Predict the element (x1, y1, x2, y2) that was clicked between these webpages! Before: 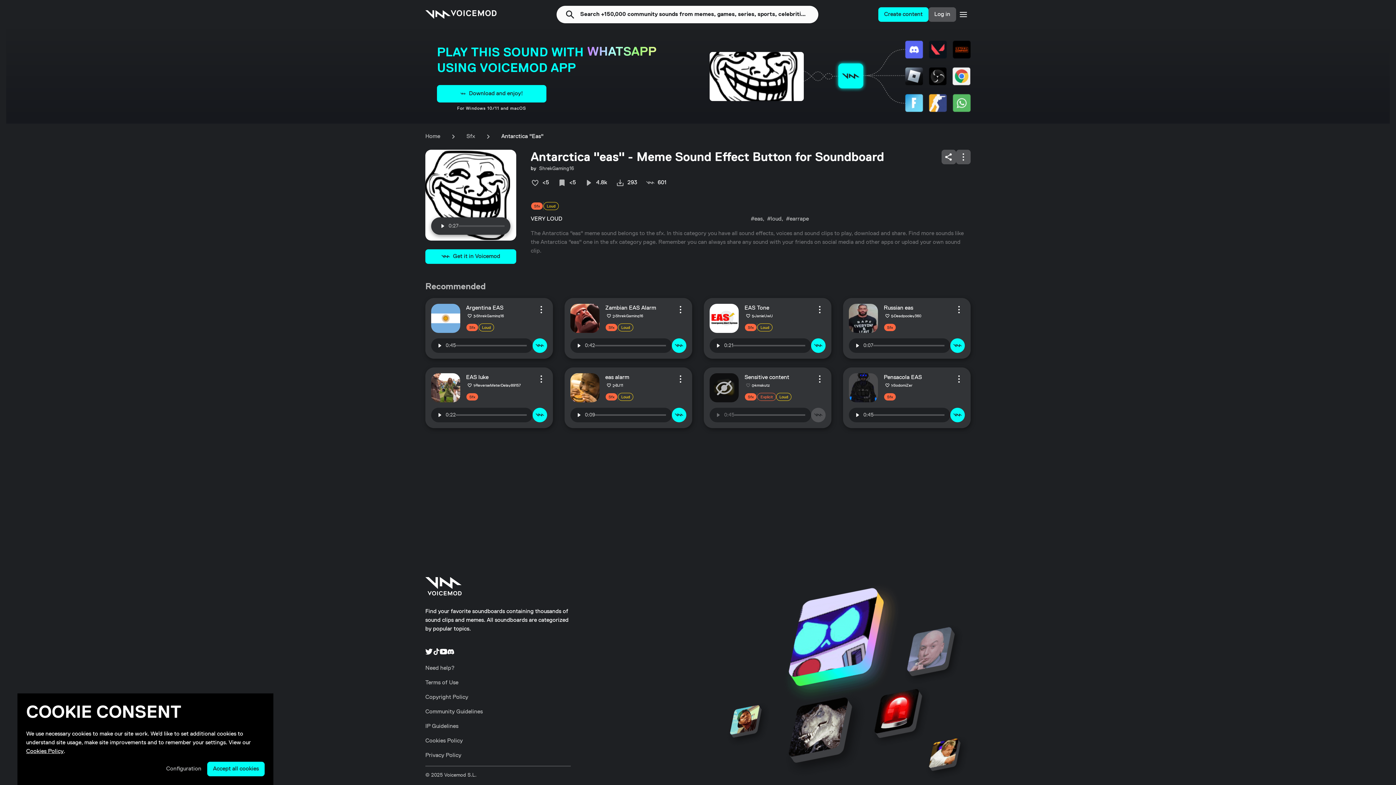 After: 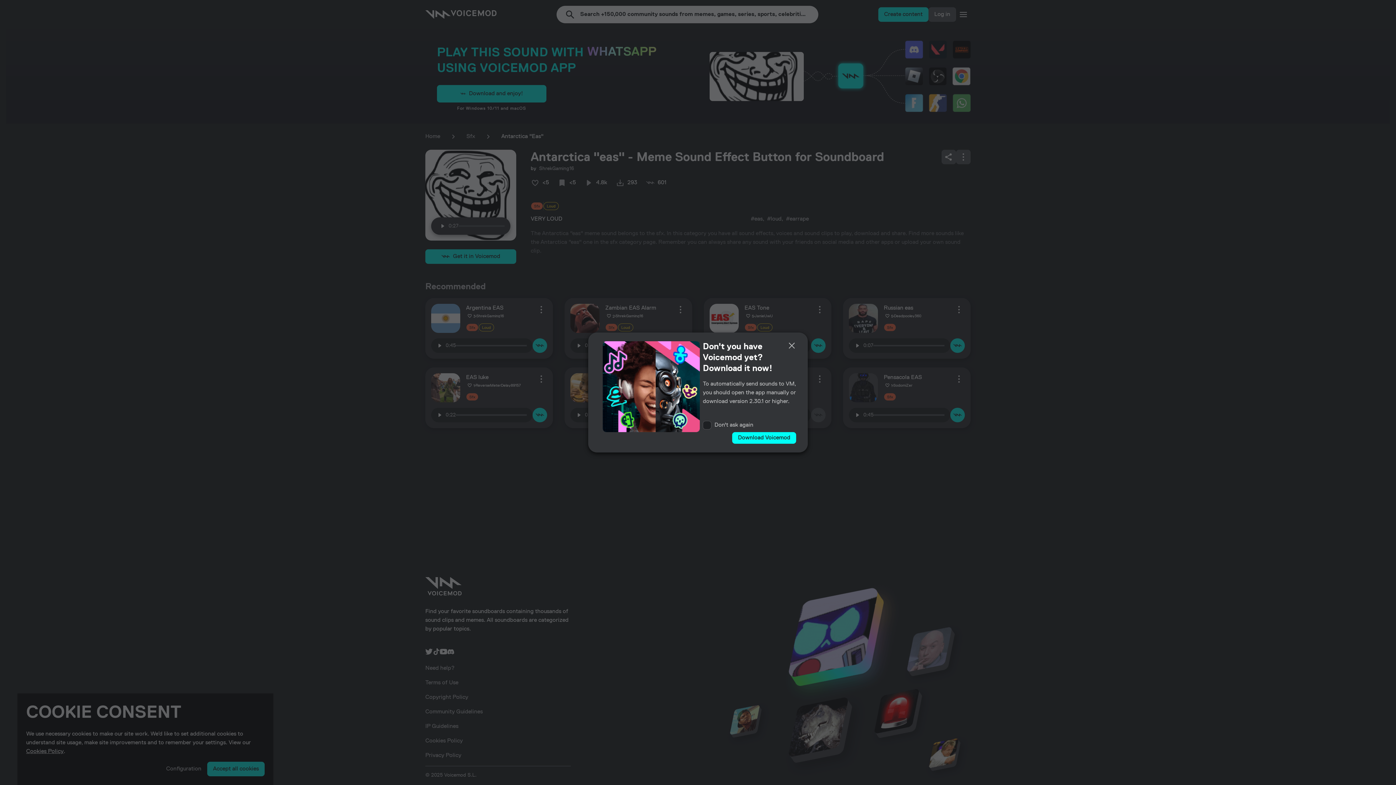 Action: bbox: (672, 338, 686, 353) label: Send to Voicemod